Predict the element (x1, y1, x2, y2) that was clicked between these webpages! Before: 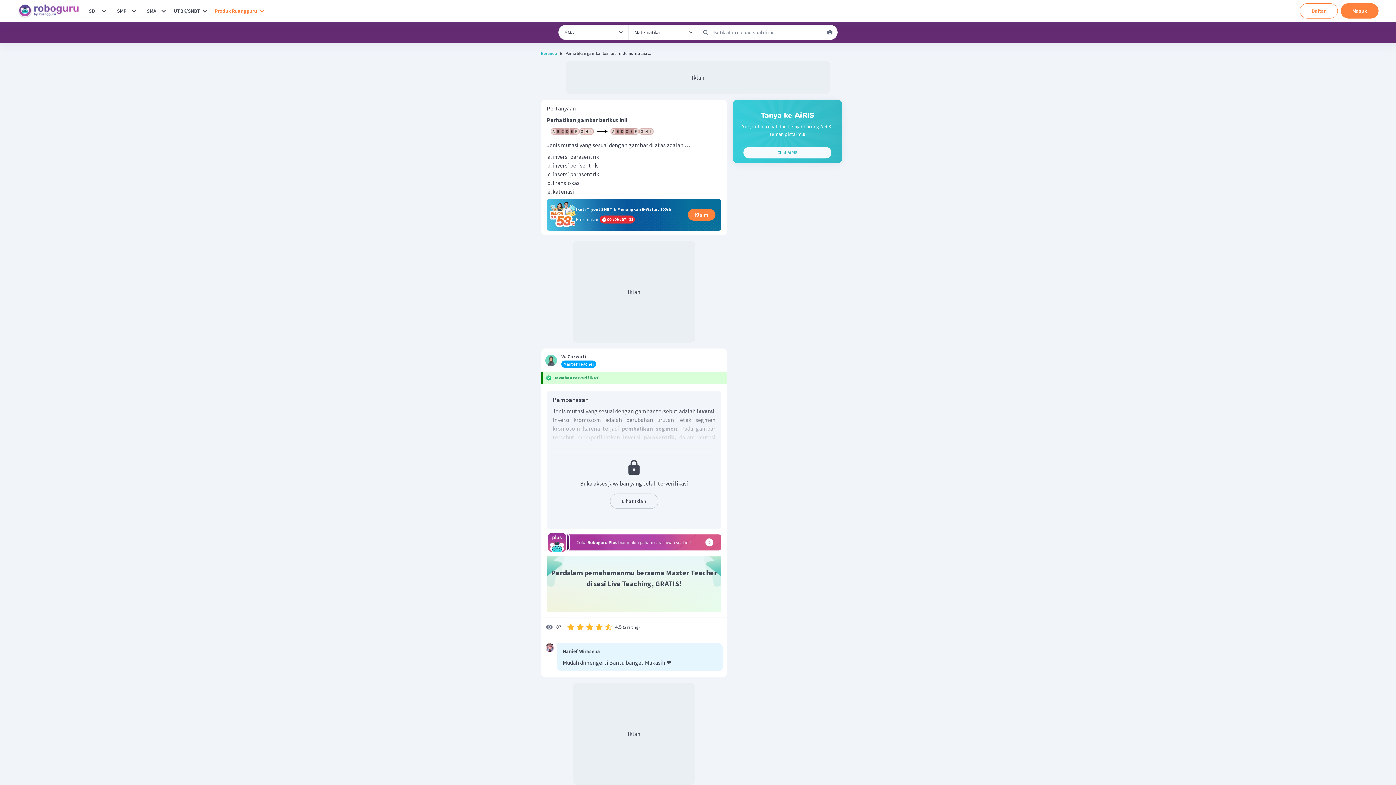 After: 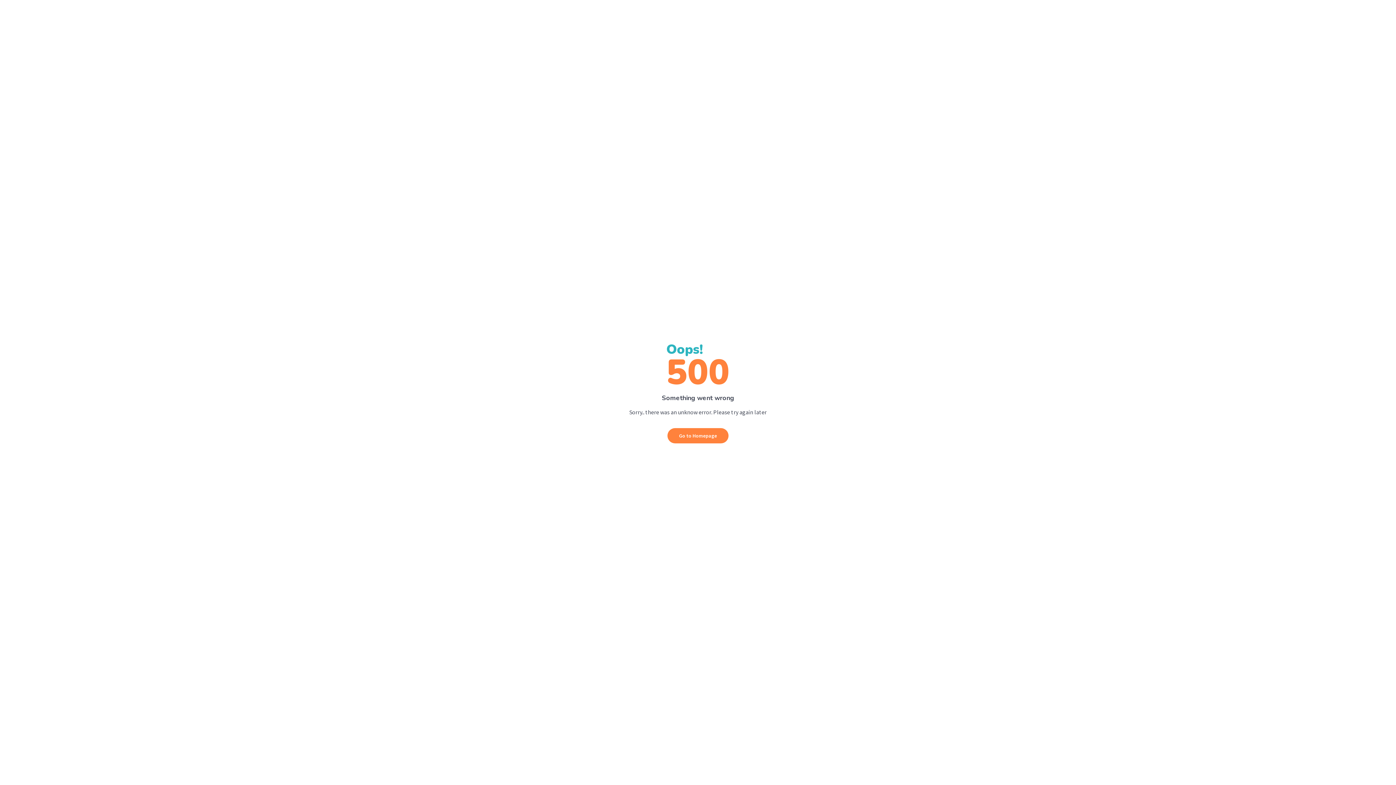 Action: bbox: (1341, 3, 1378, 18) label: Masuk